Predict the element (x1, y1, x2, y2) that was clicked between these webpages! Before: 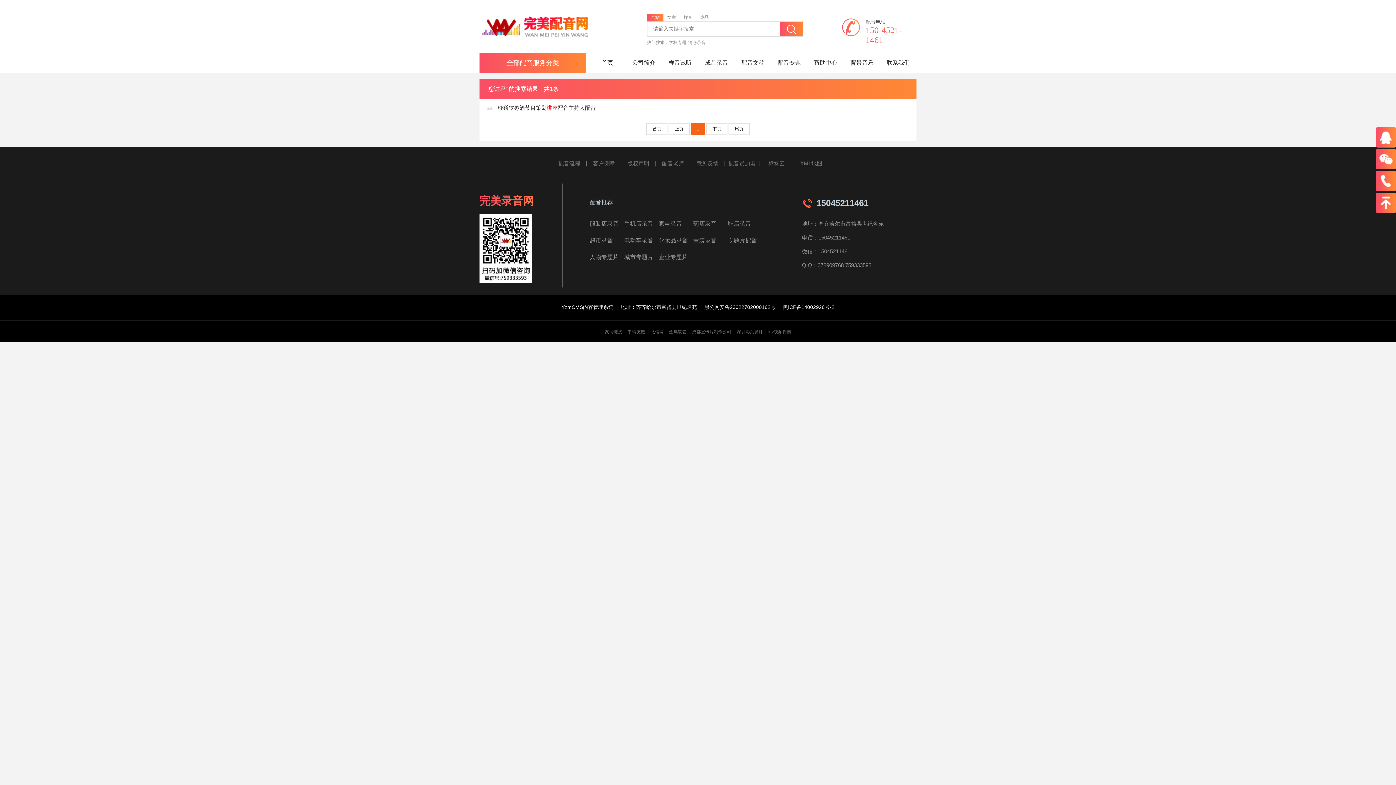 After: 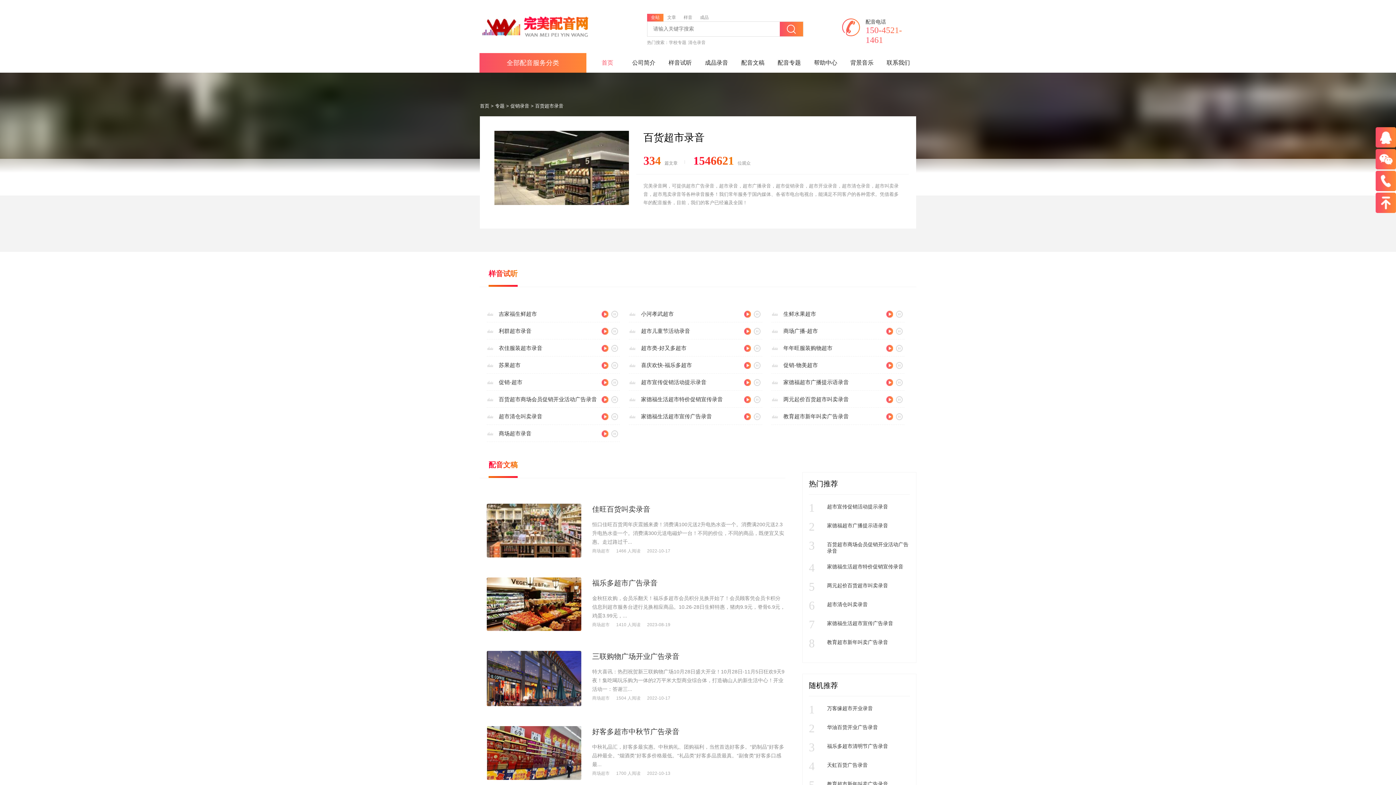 Action: label: 超市录音 bbox: (589, 237, 613, 243)